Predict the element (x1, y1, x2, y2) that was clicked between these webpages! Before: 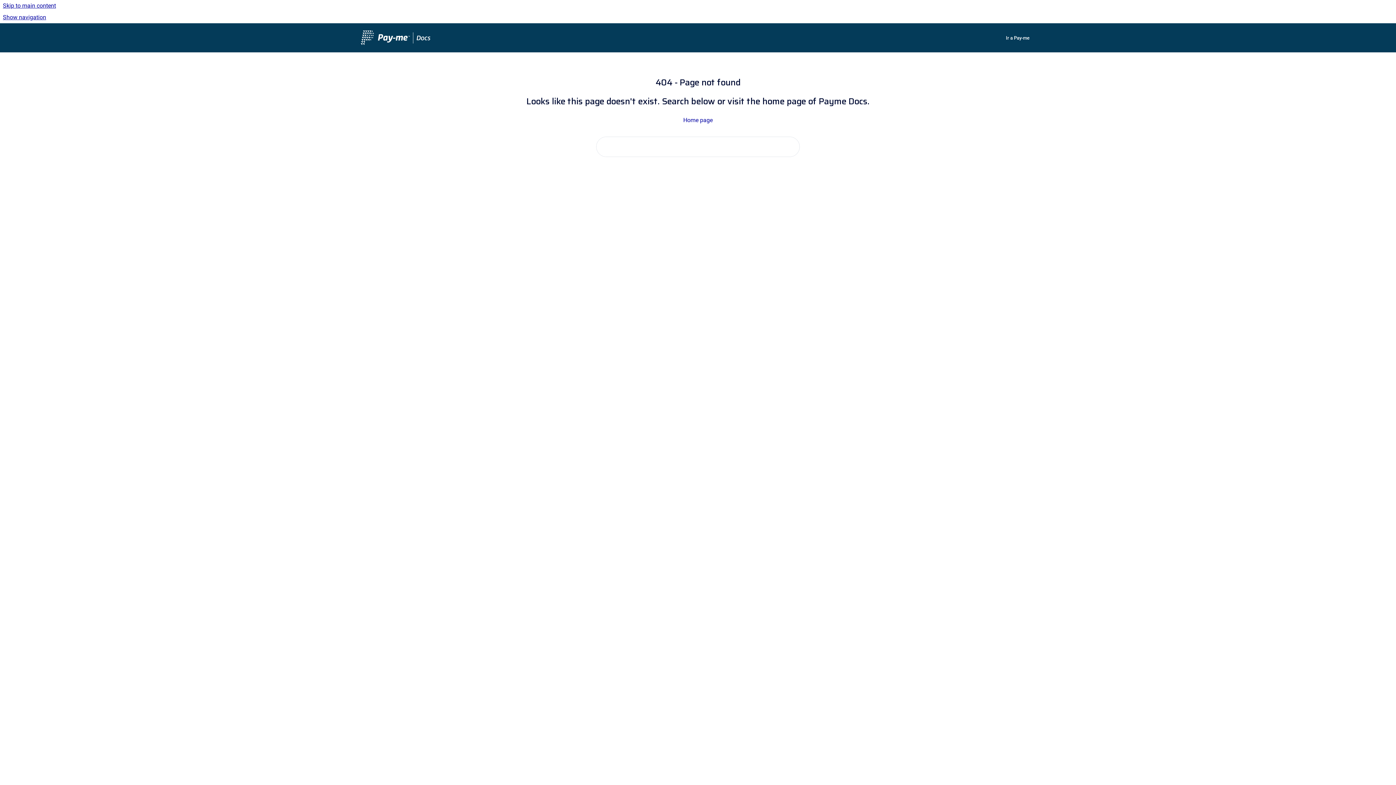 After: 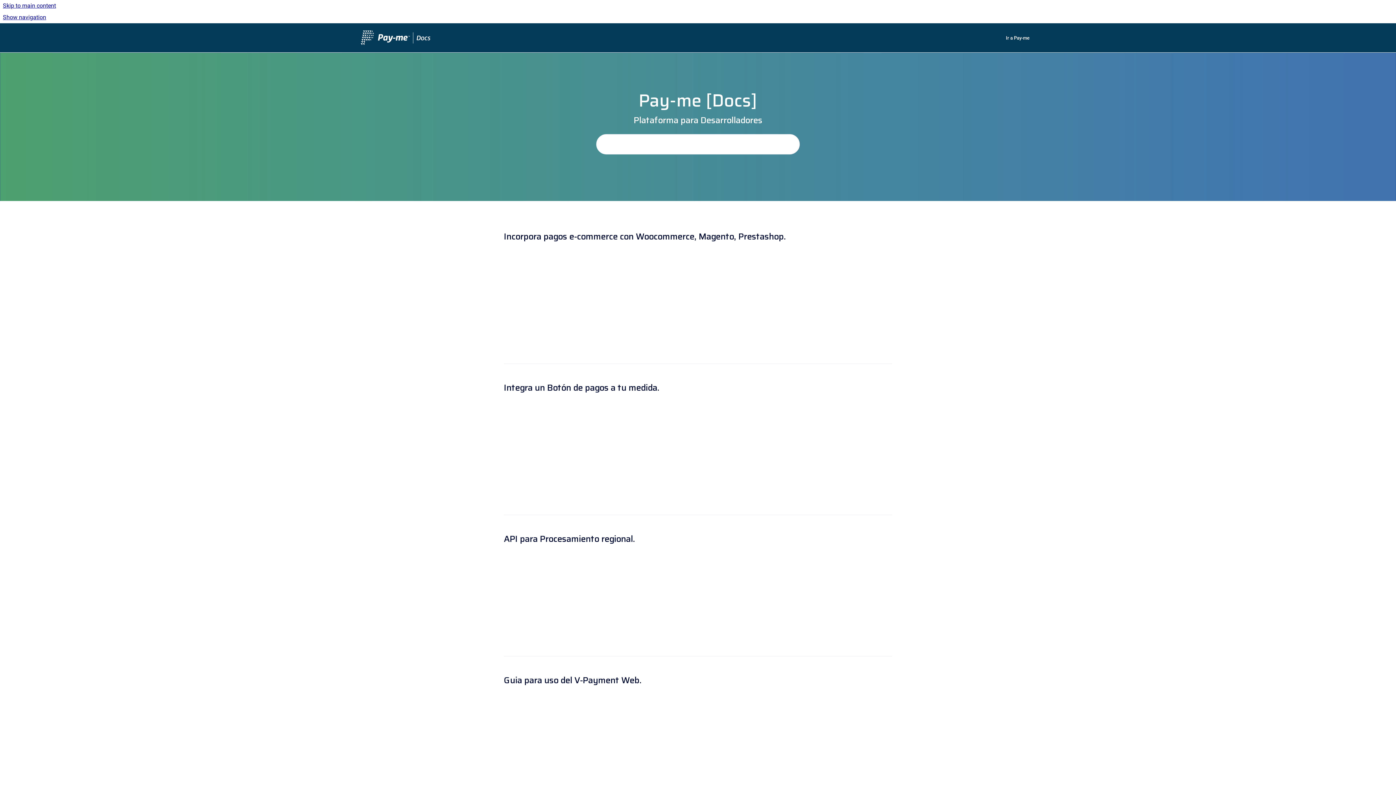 Action: label: Go to homepage bbox: (360, 30, 432, 45)